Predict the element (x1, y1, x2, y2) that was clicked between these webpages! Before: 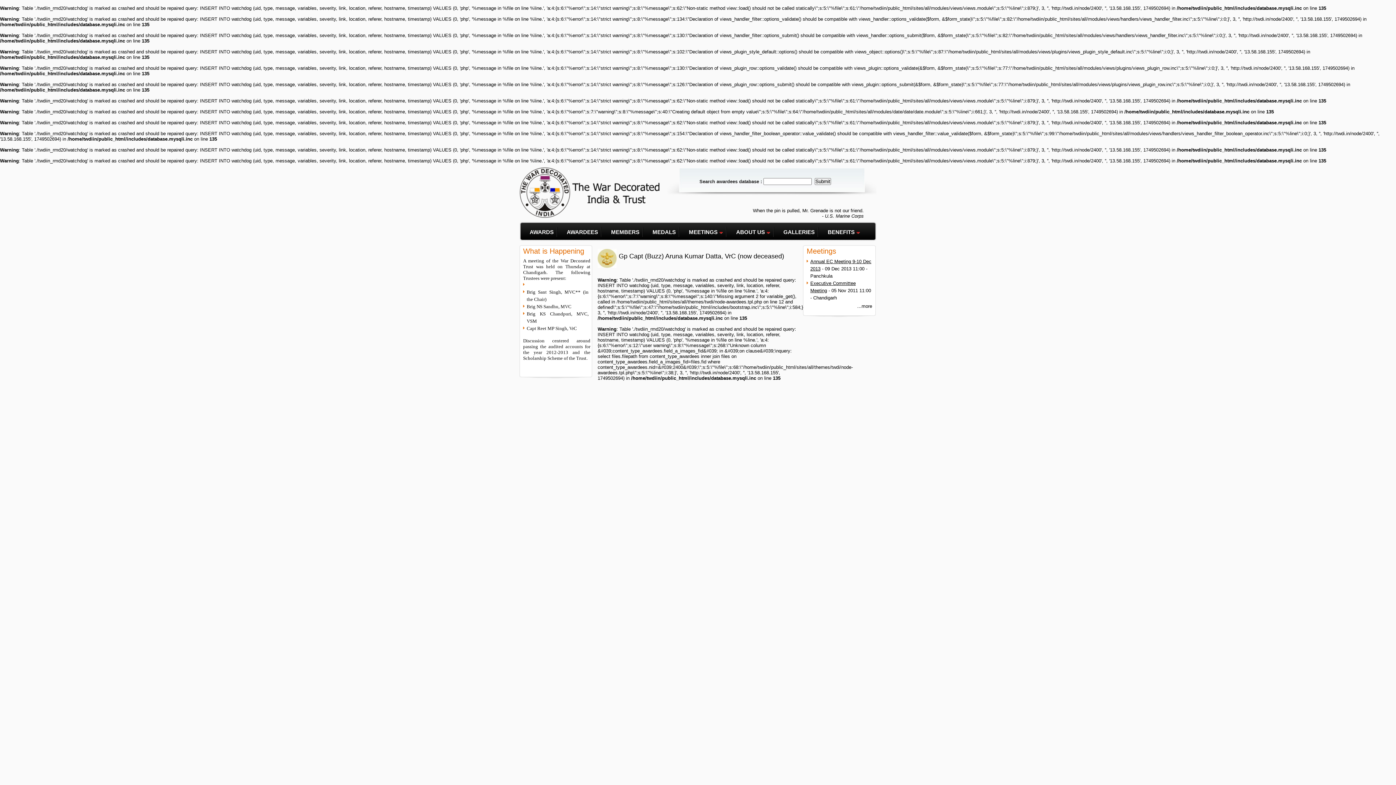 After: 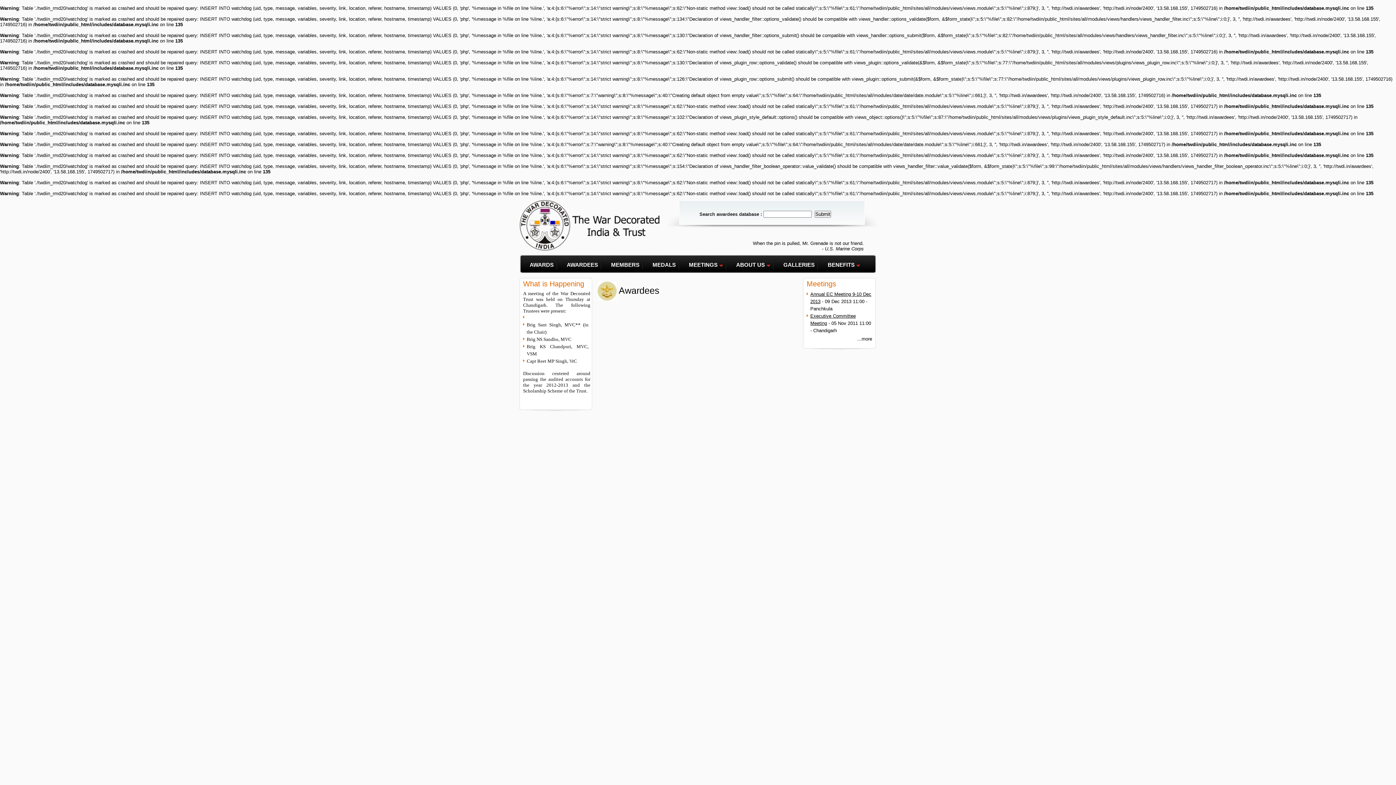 Action: bbox: (564, 227, 601, 237) label: AWARDEES